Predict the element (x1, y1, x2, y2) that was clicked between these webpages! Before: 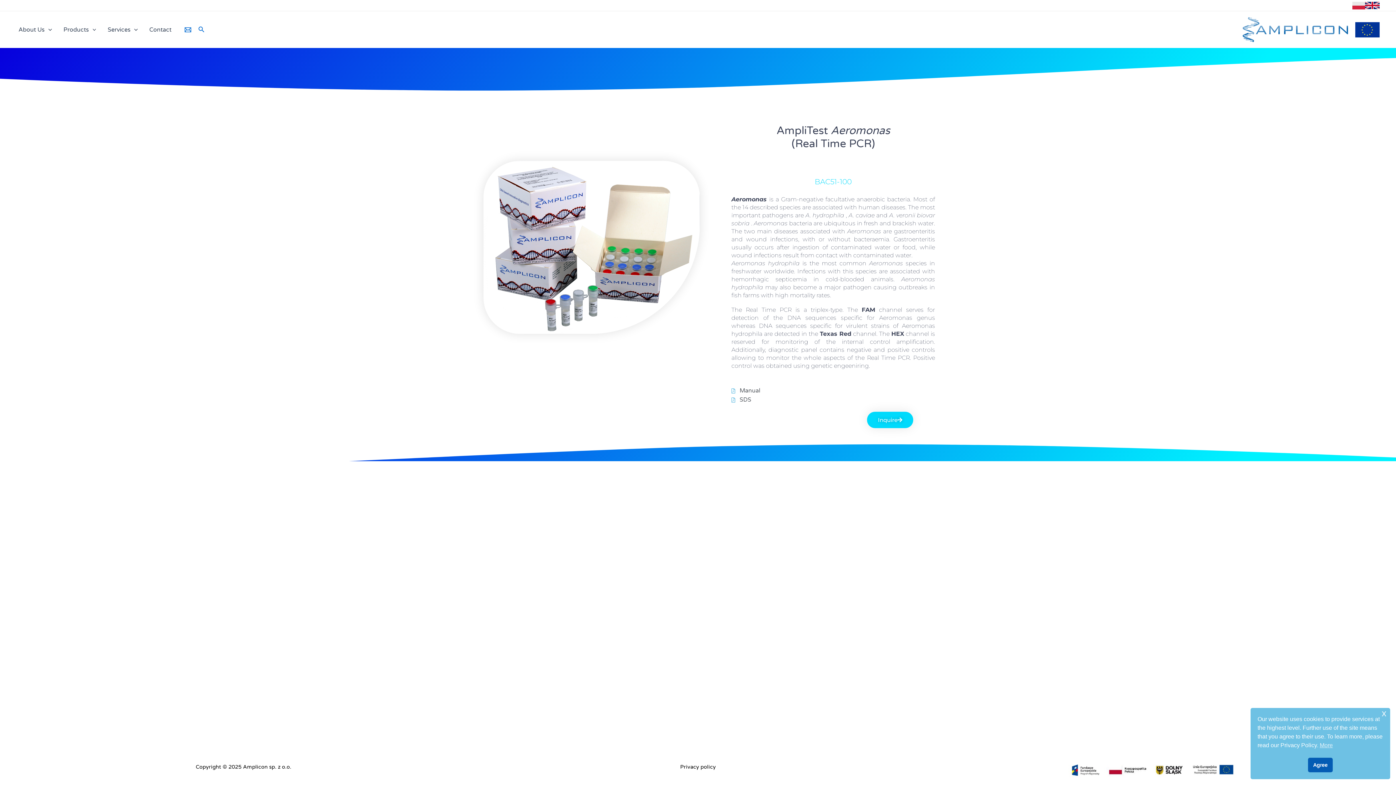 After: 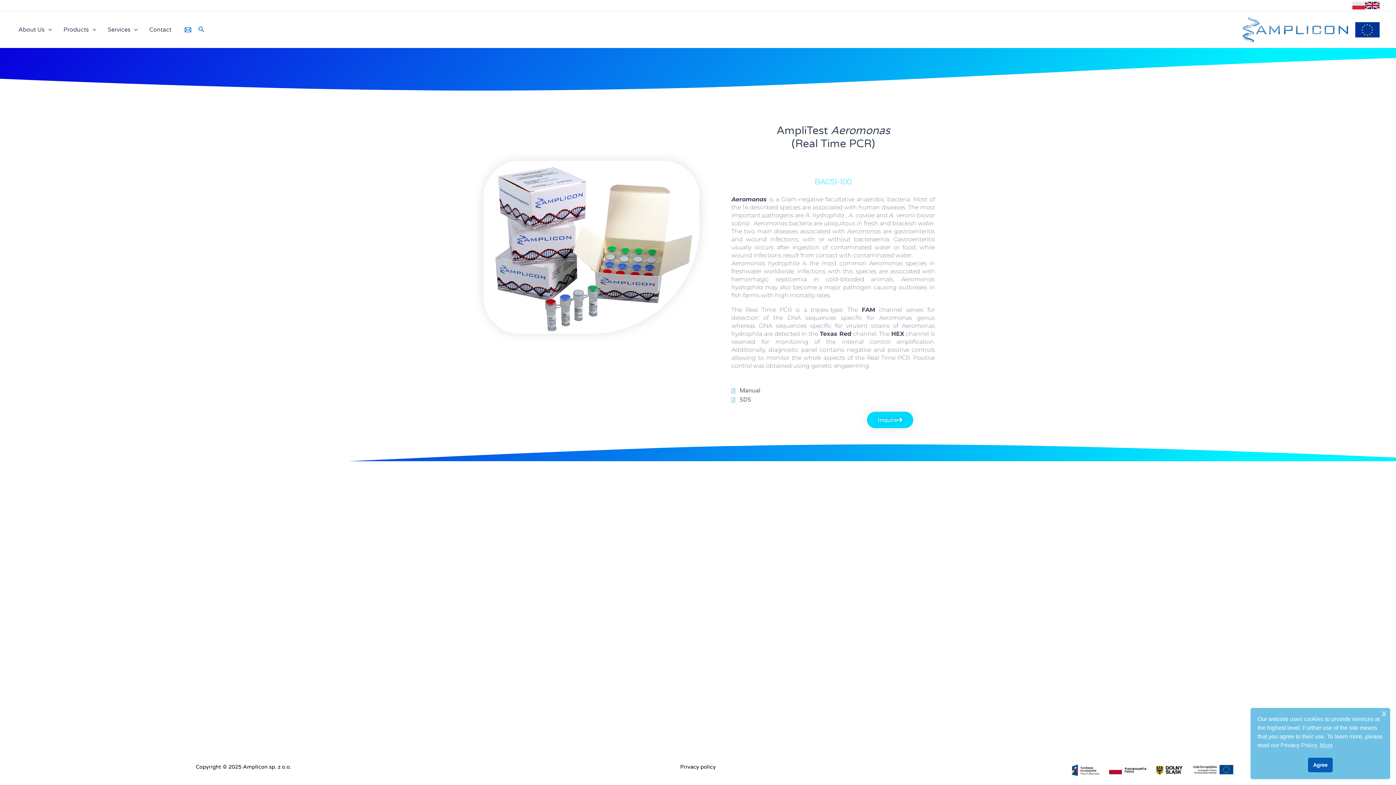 Action: bbox: (184, 26, 191, 33) label: Email